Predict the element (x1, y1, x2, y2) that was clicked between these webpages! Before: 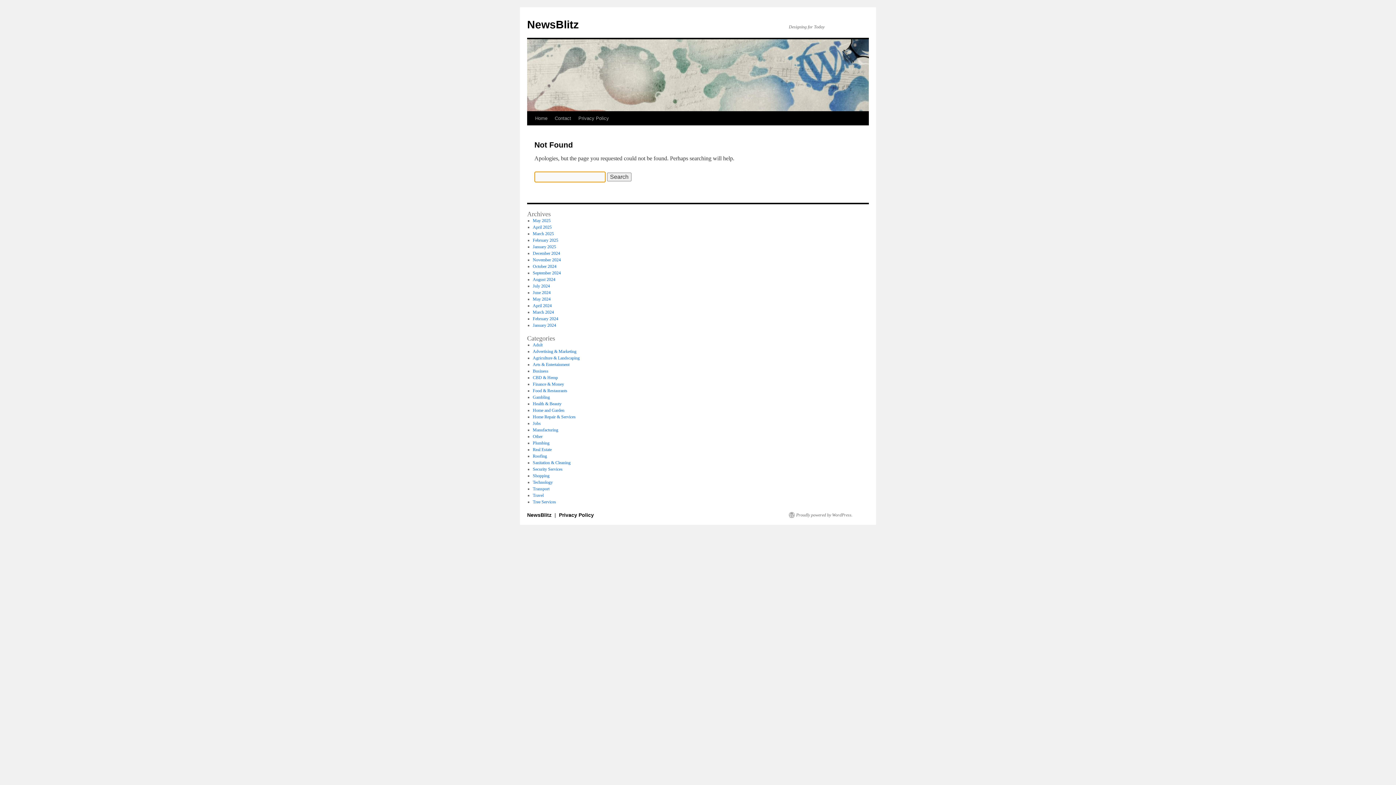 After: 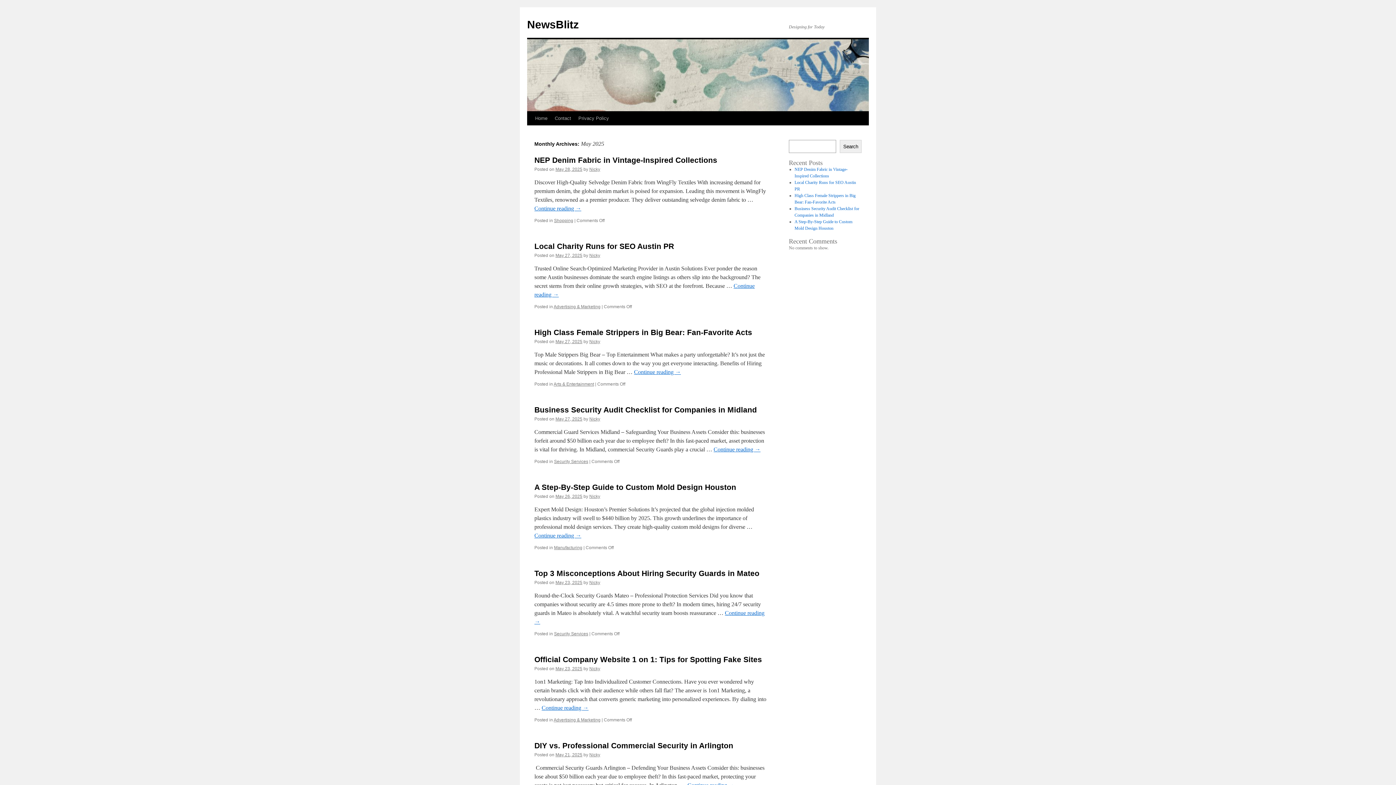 Action: bbox: (532, 218, 550, 223) label: May 2025